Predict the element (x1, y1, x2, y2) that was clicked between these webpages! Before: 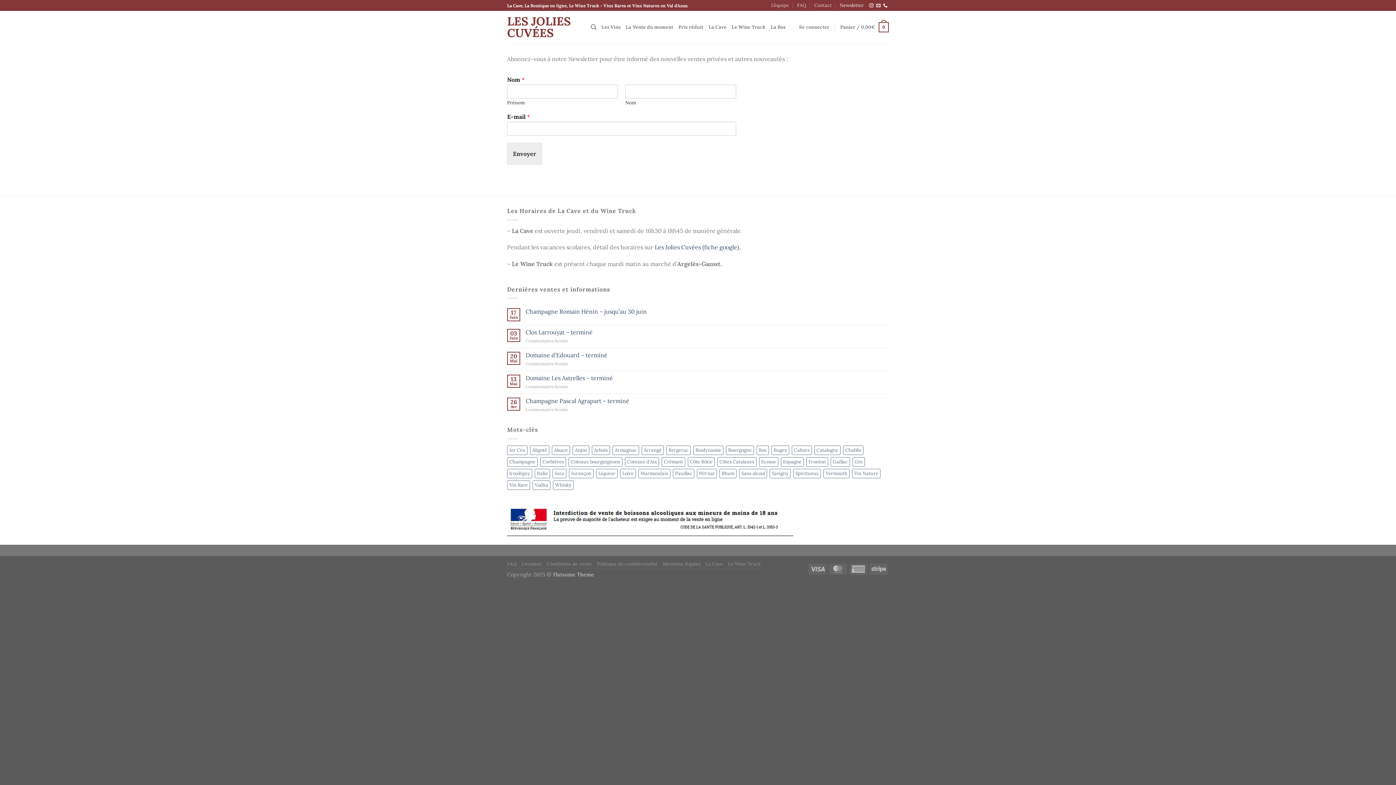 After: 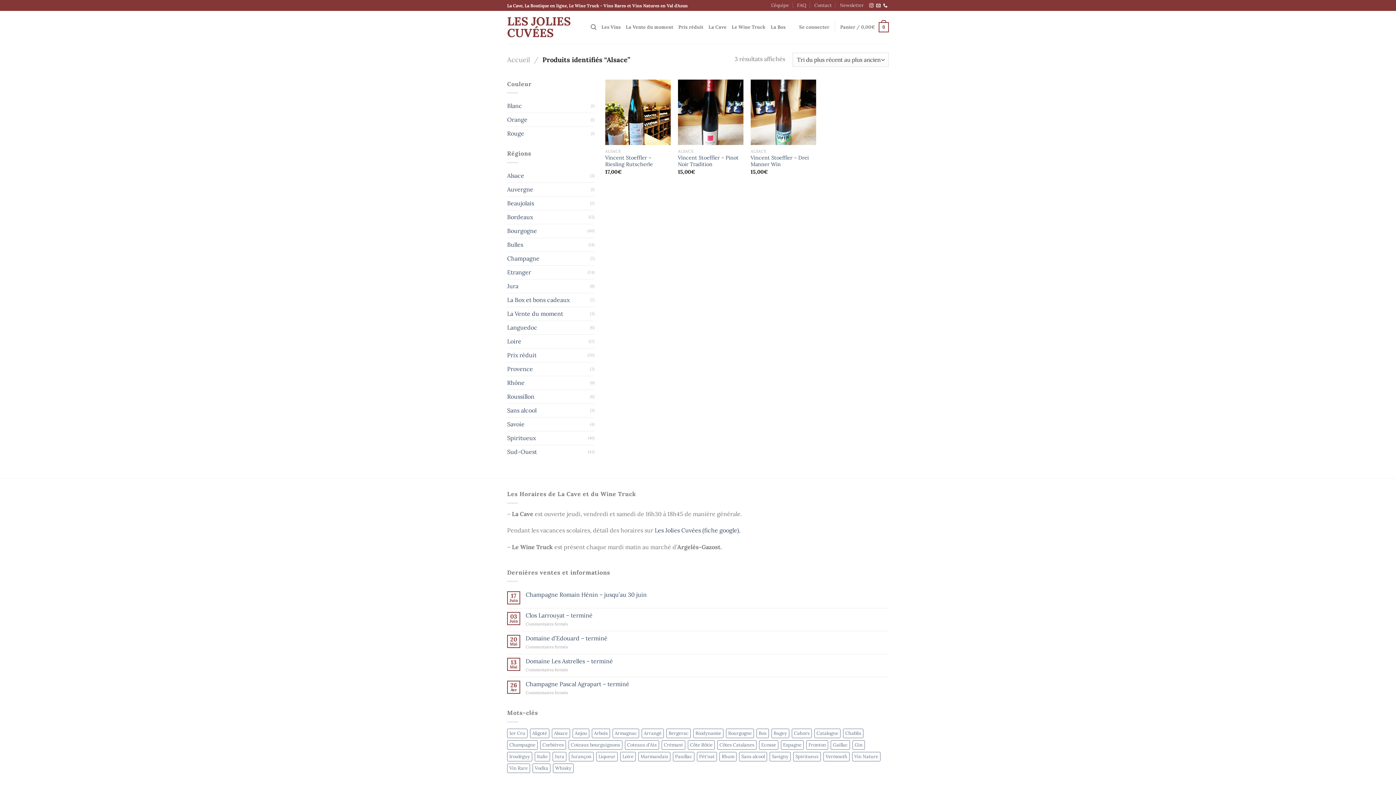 Action: label: Alsace (3 produit) bbox: (552, 445, 570, 455)